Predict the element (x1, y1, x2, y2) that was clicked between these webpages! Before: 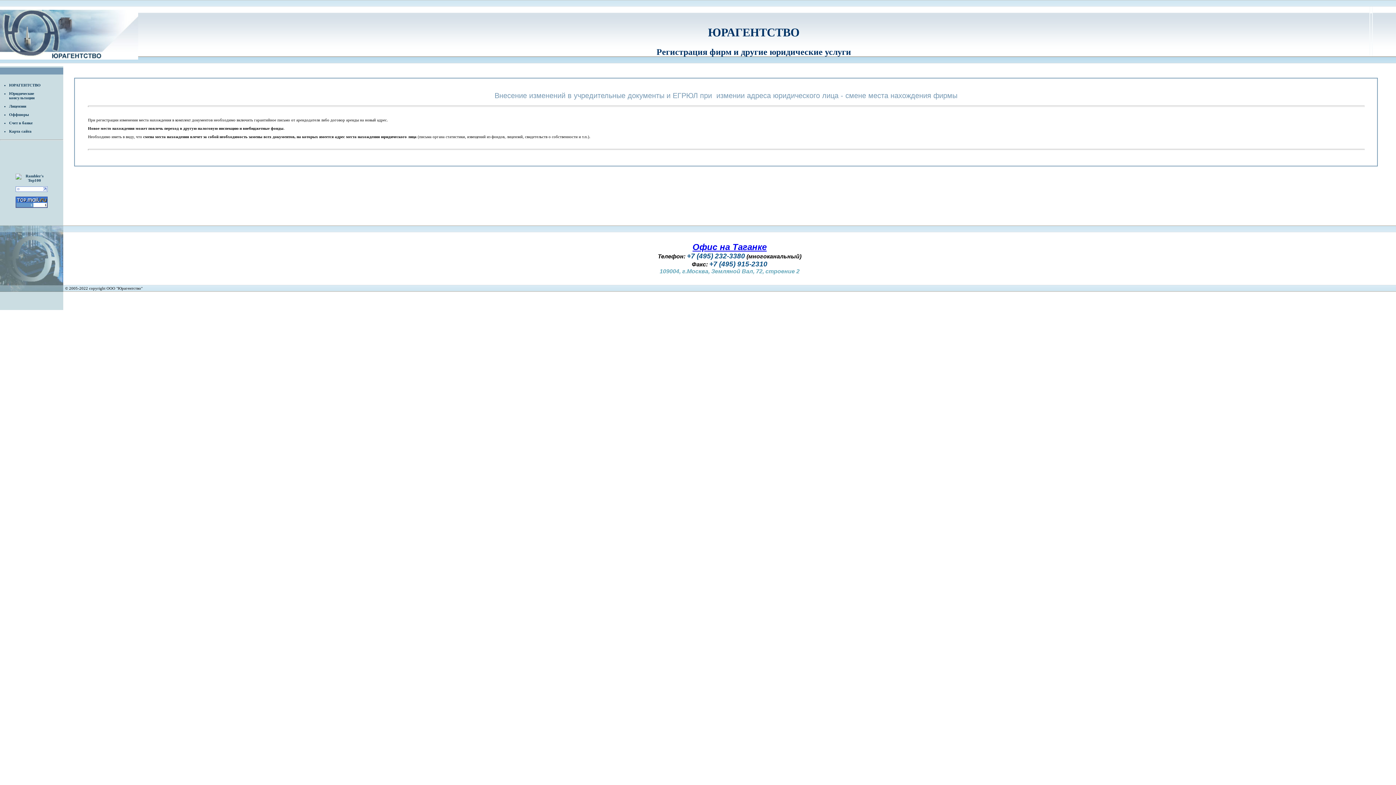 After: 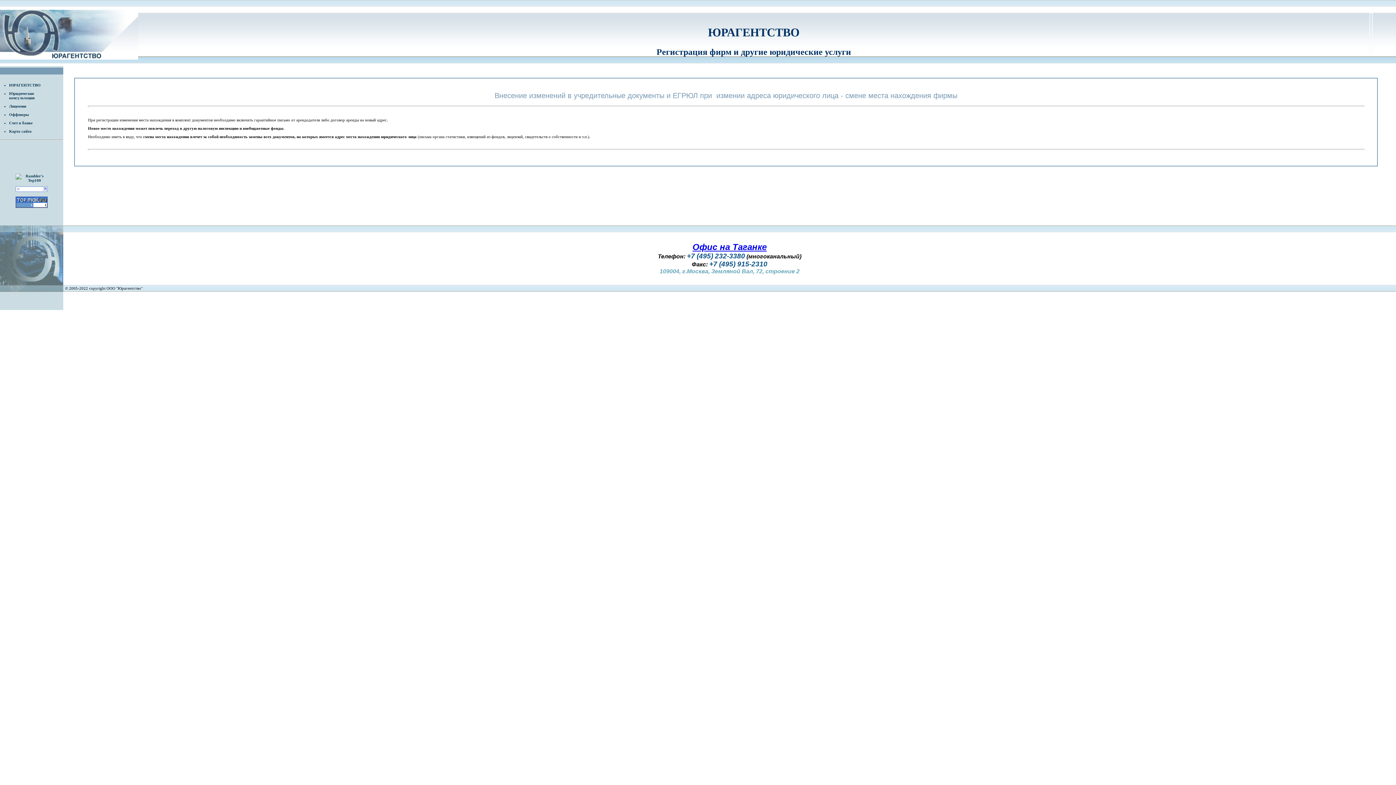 Action: bbox: (15, 188, 47, 192)